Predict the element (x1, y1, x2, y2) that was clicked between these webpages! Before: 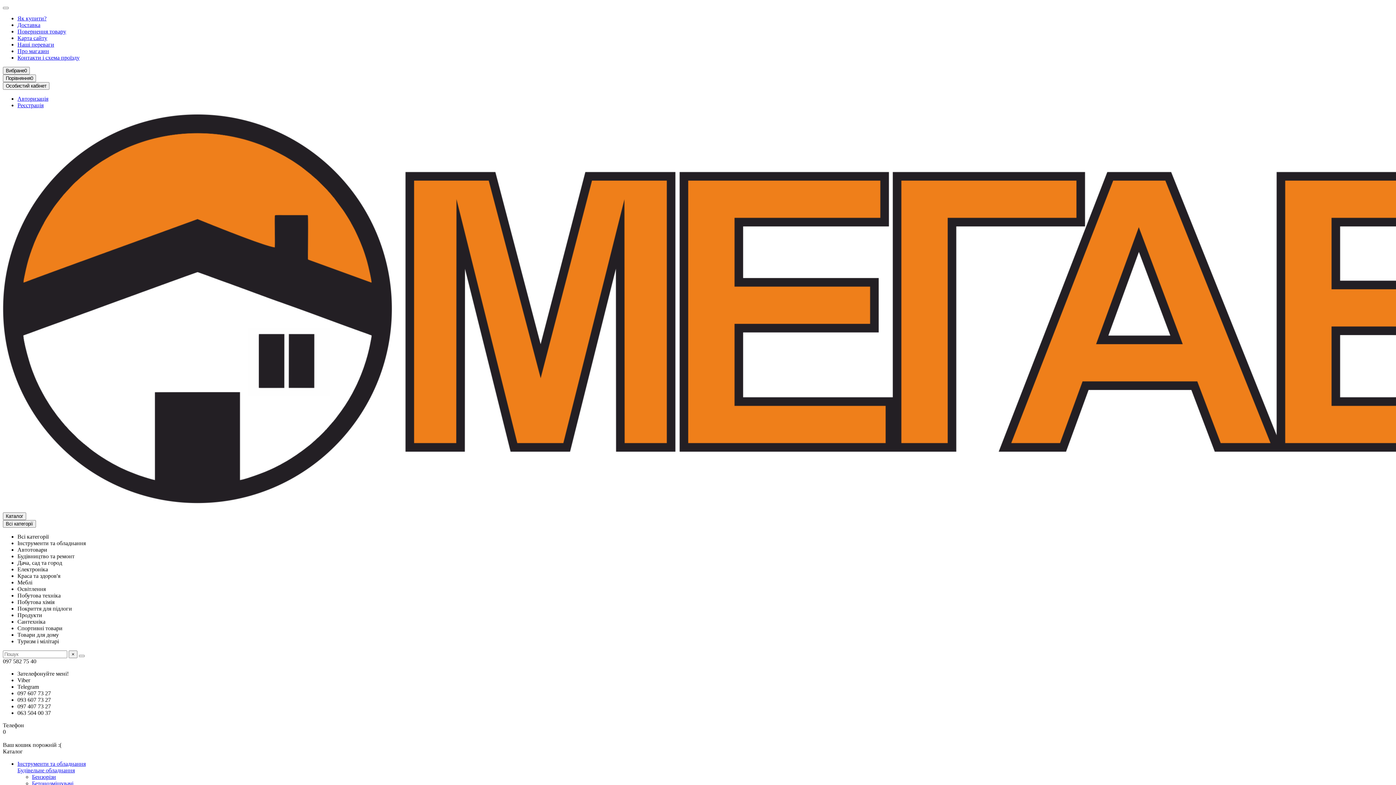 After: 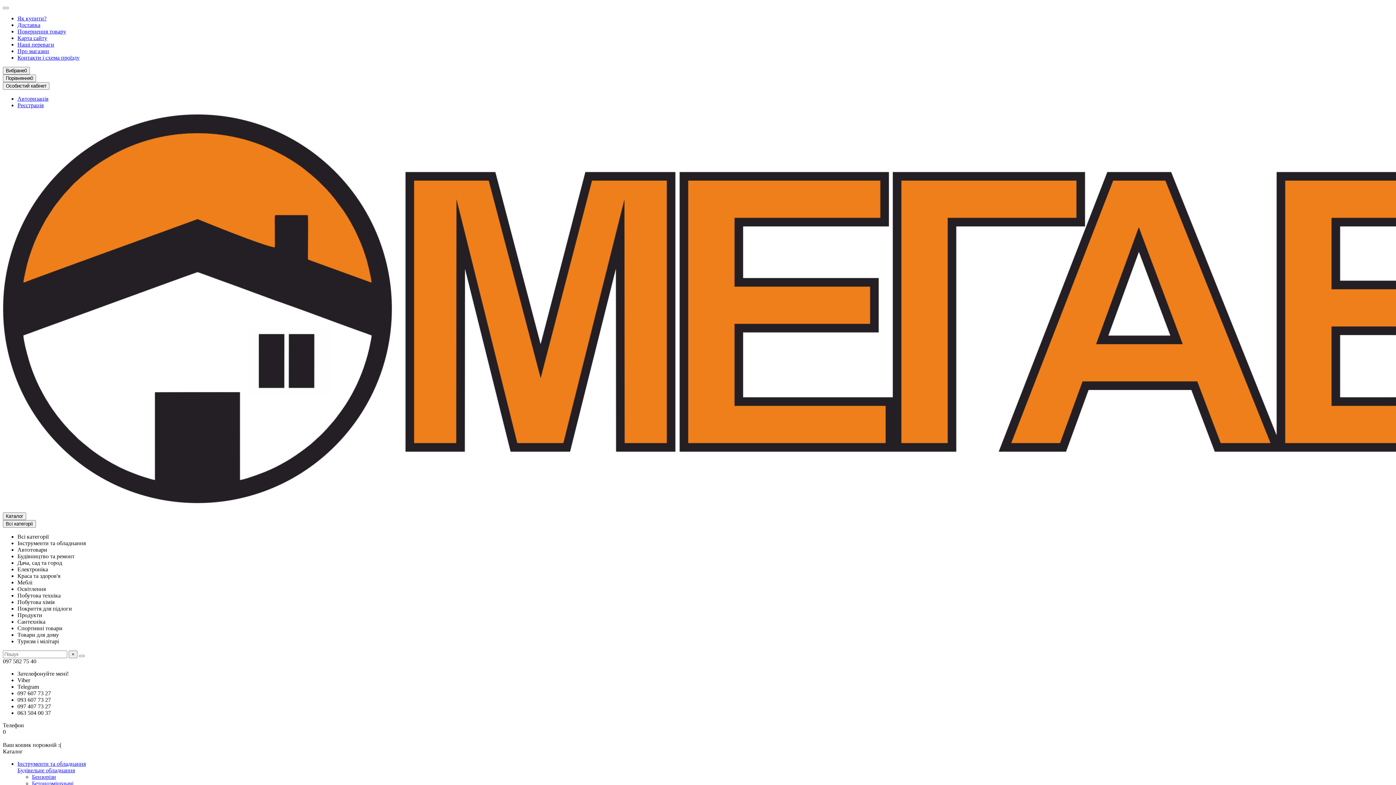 Action: bbox: (17, 533, 48, 540) label: Всі категорії